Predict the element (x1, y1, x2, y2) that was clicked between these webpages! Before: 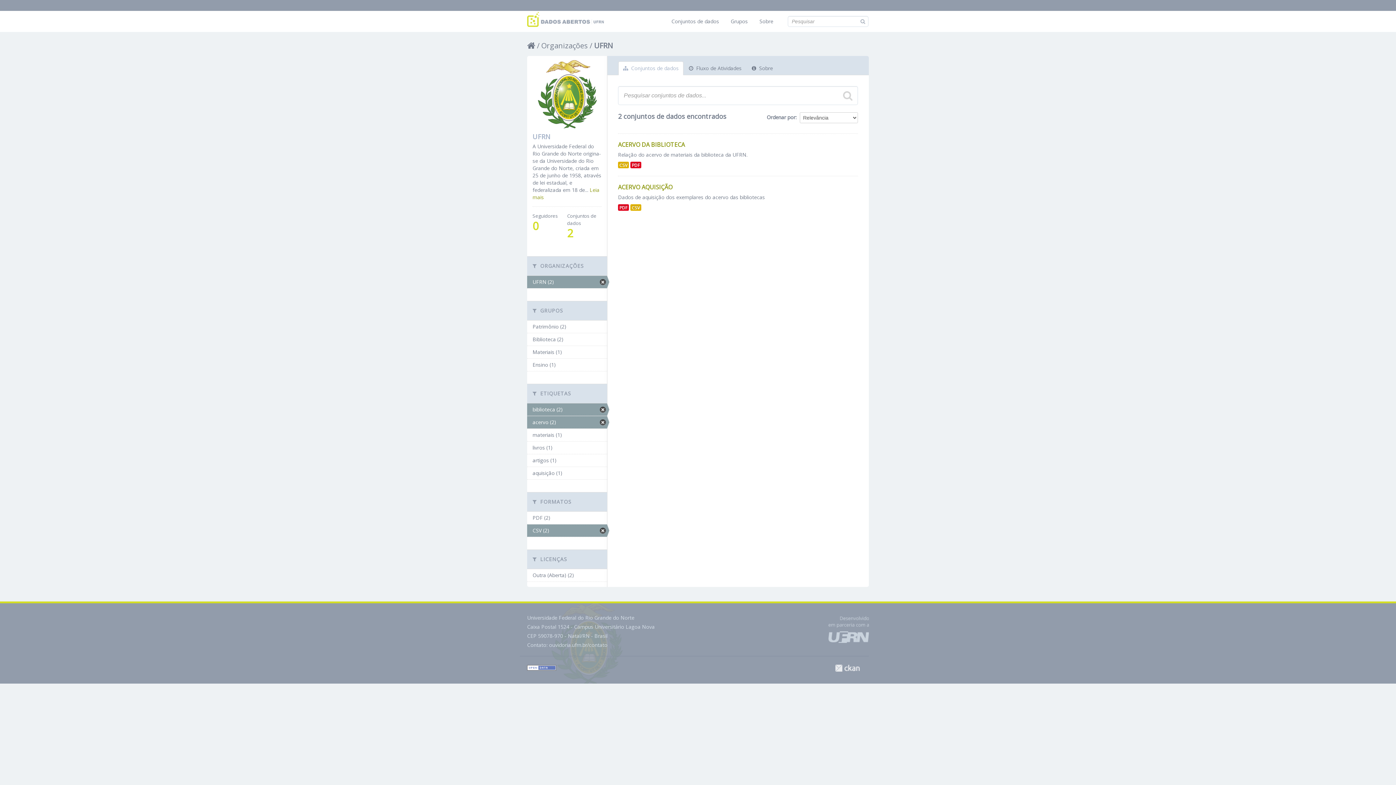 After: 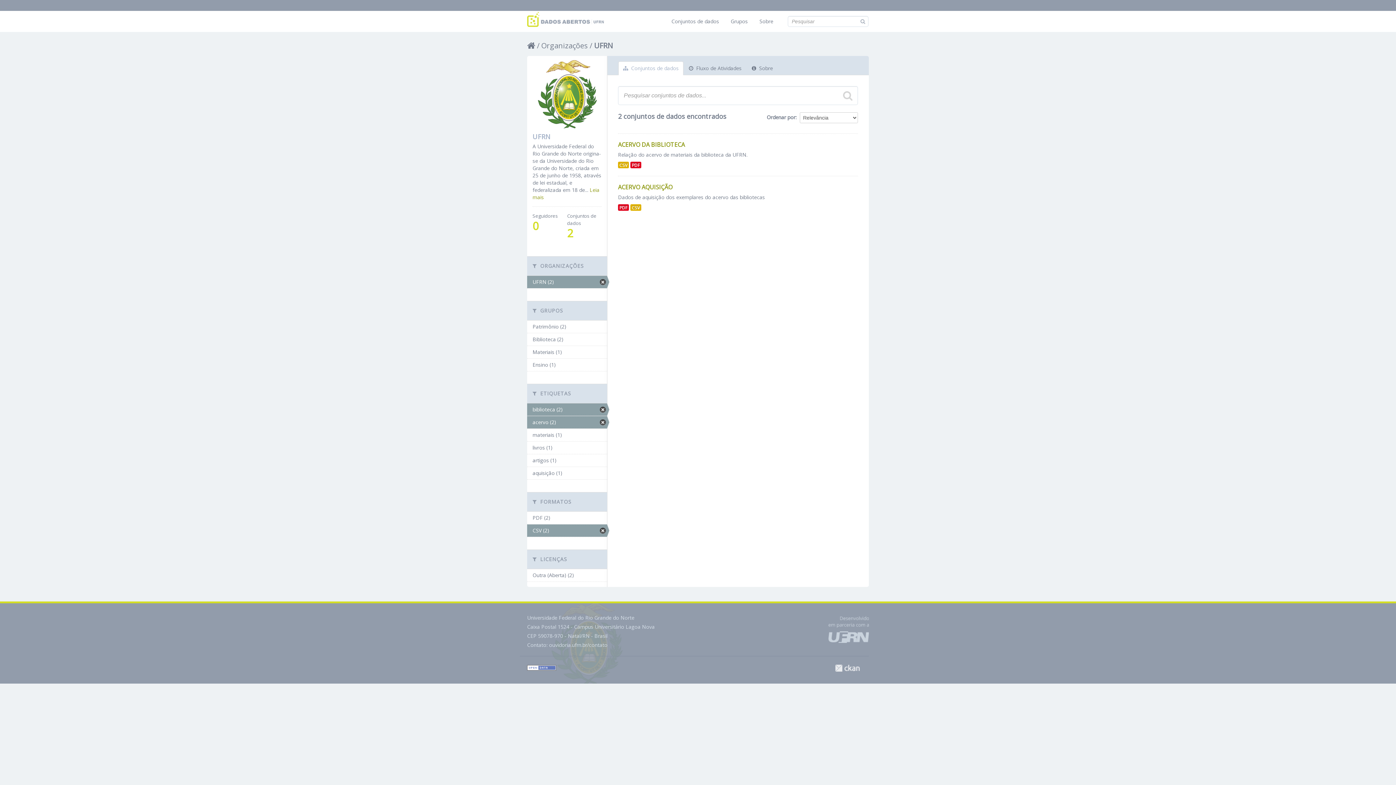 Action: bbox: (527, 663, 556, 670)